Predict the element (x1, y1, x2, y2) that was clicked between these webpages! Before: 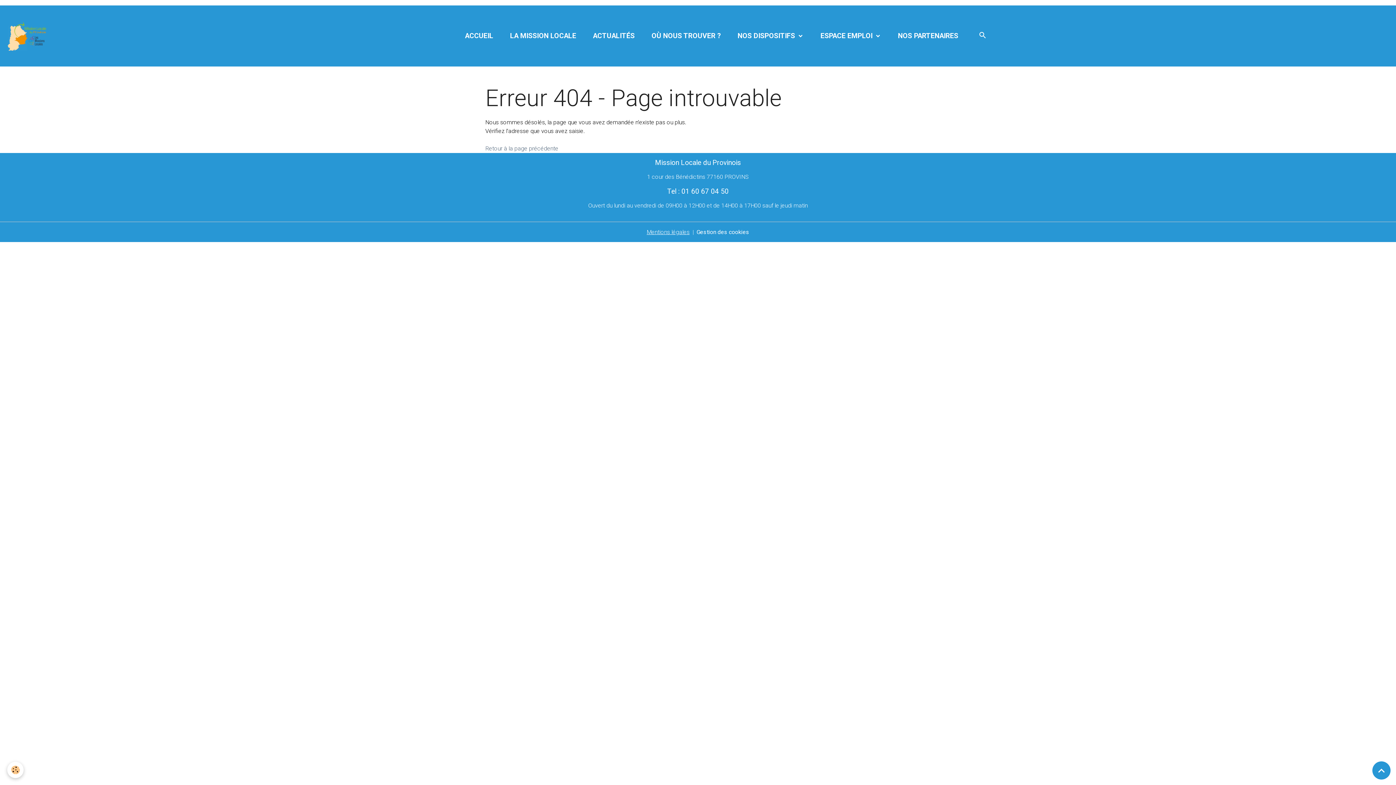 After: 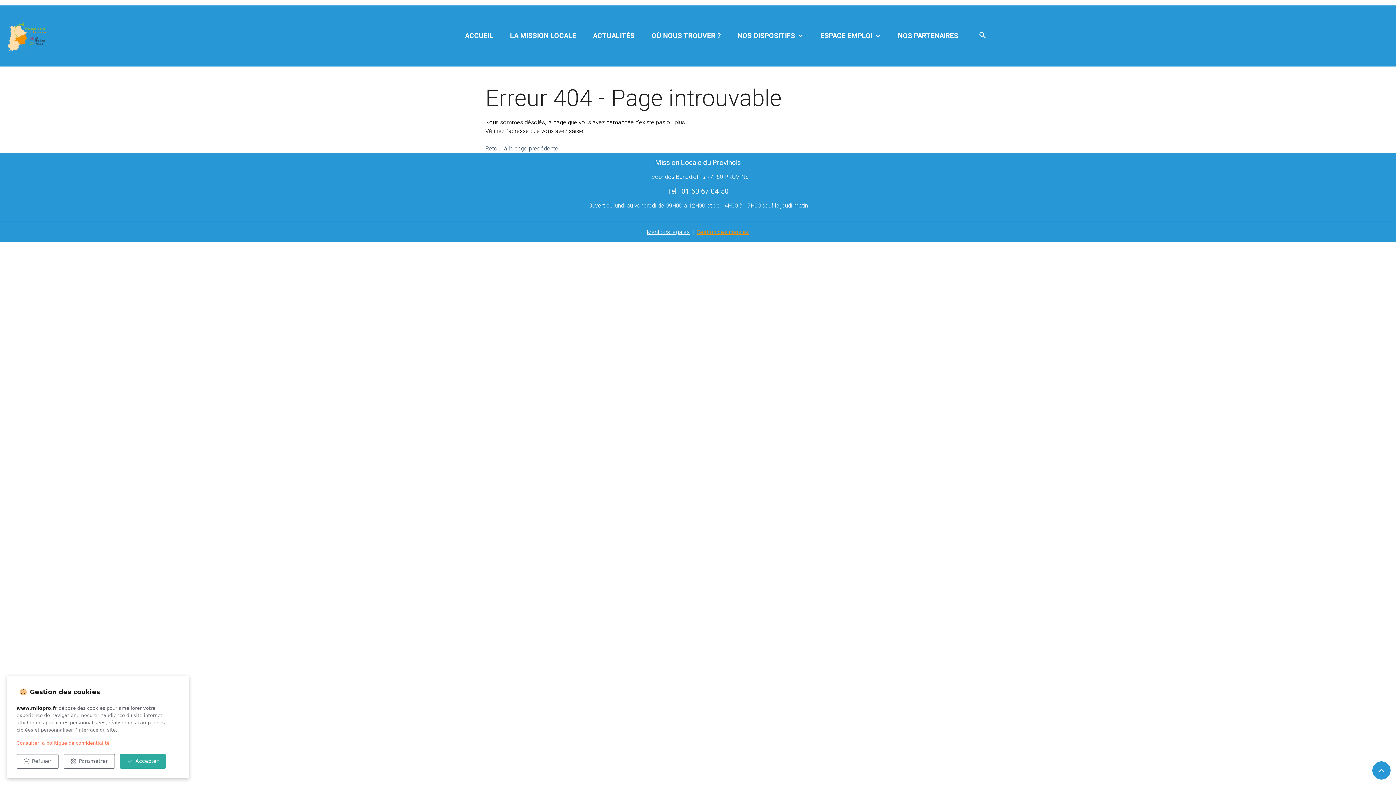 Action: label: Gestion des cookies bbox: (696, 228, 749, 236)